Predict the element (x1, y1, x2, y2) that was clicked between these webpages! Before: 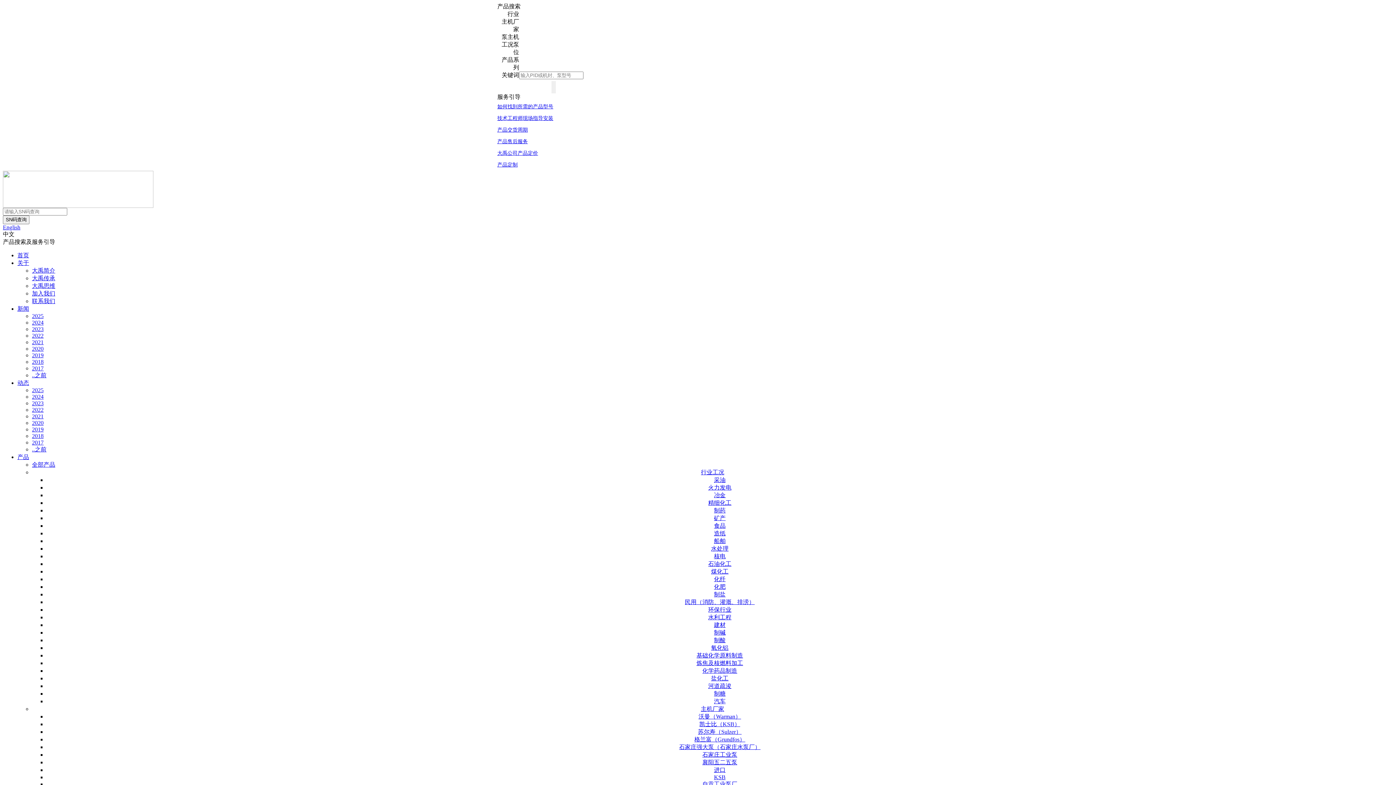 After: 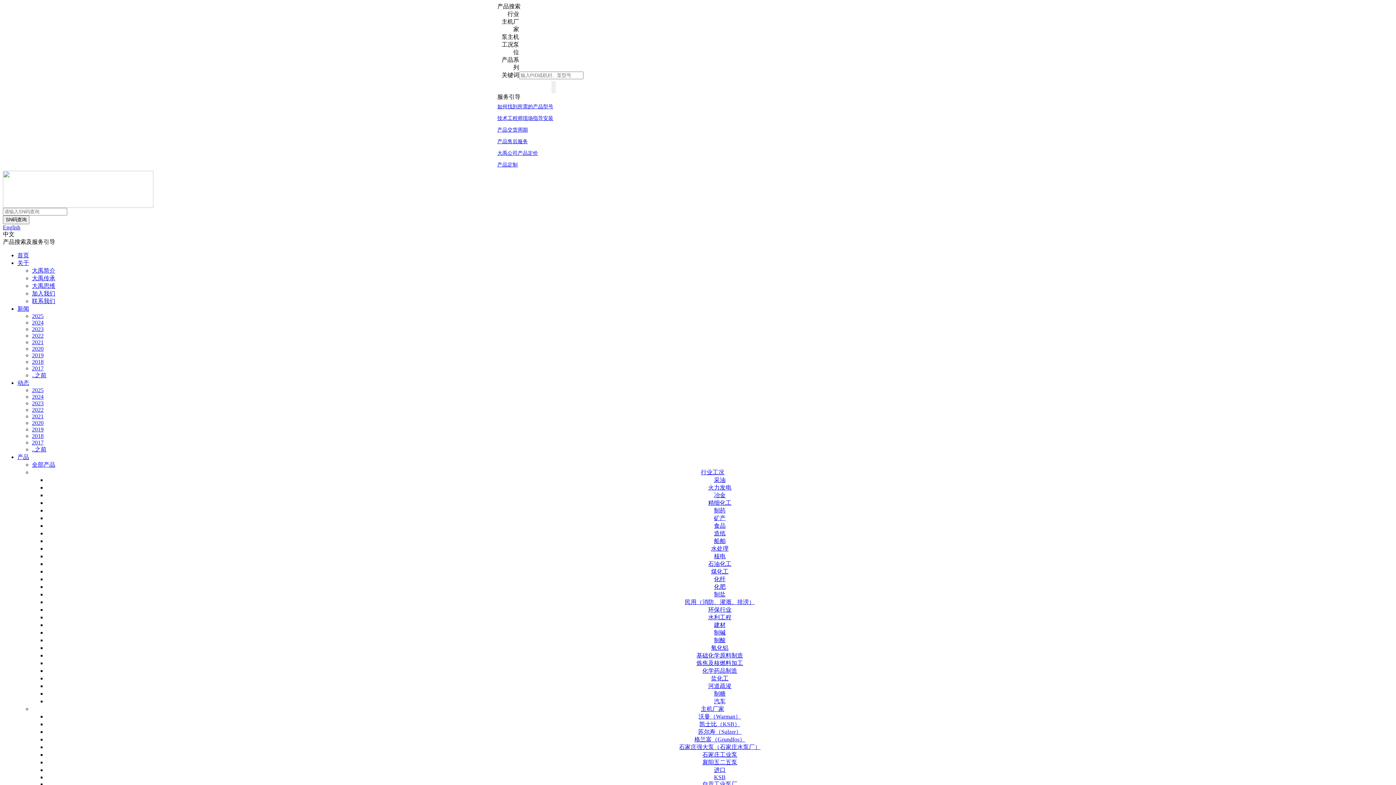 Action: label: 技术工程师现场指导安装 bbox: (497, 115, 553, 121)